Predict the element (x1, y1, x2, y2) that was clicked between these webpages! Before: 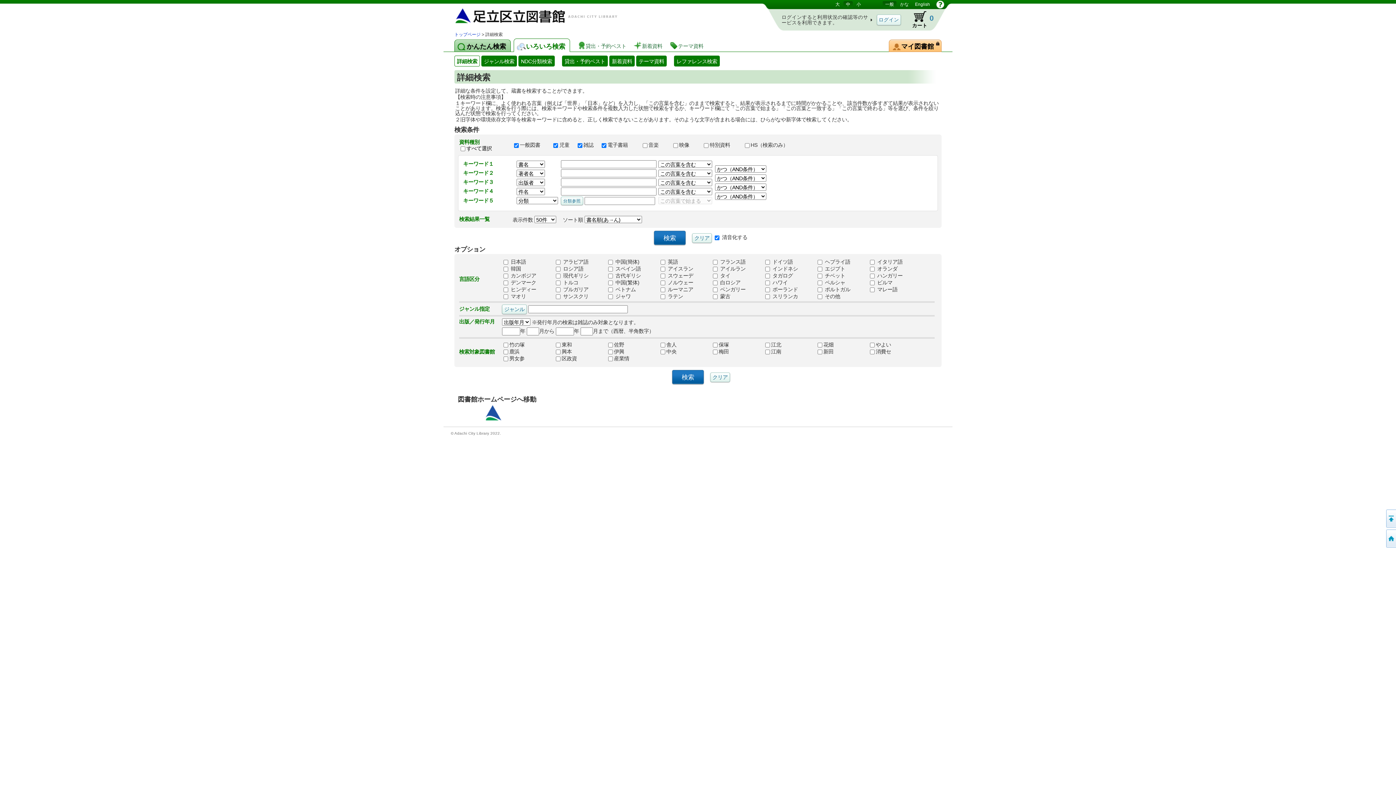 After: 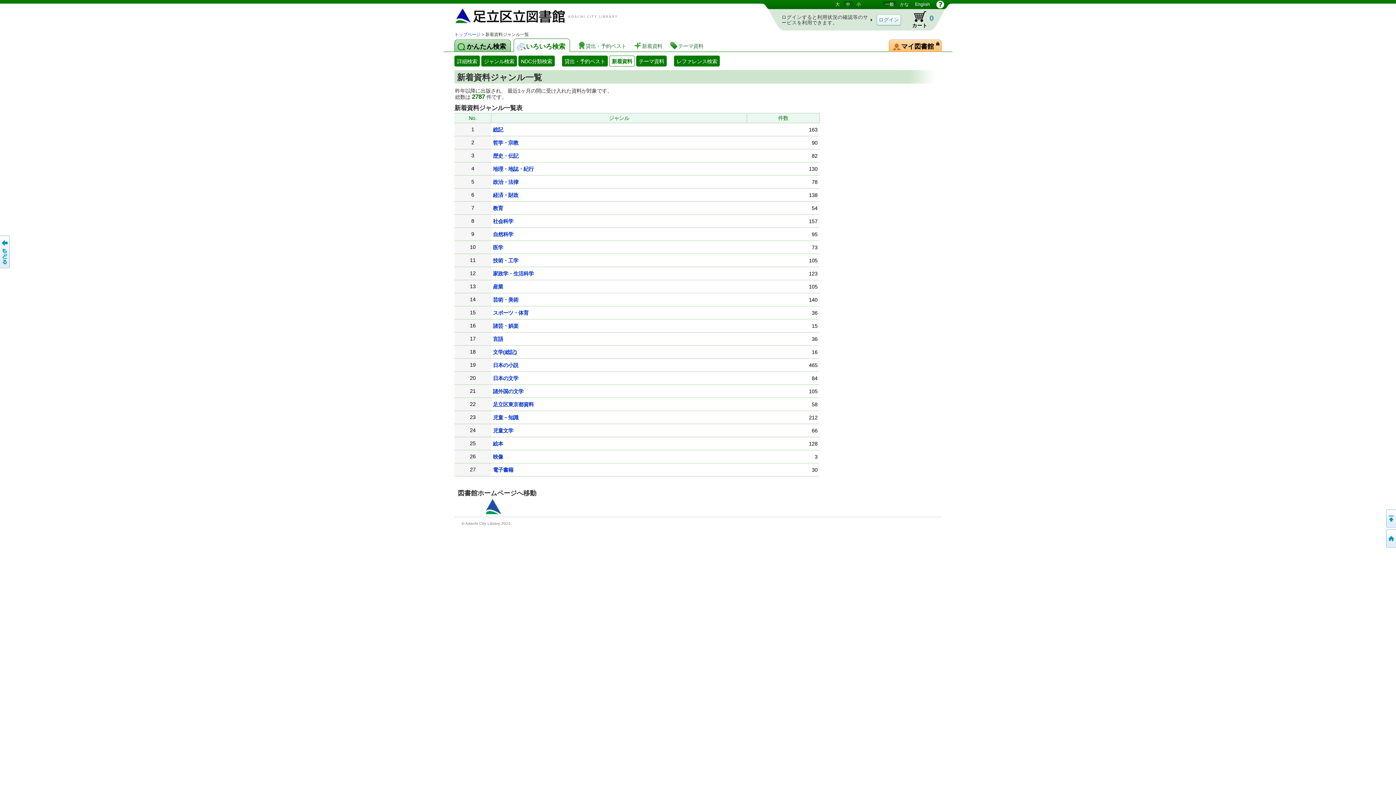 Action: label: 新着資料 bbox: (633, 40, 665, 50)